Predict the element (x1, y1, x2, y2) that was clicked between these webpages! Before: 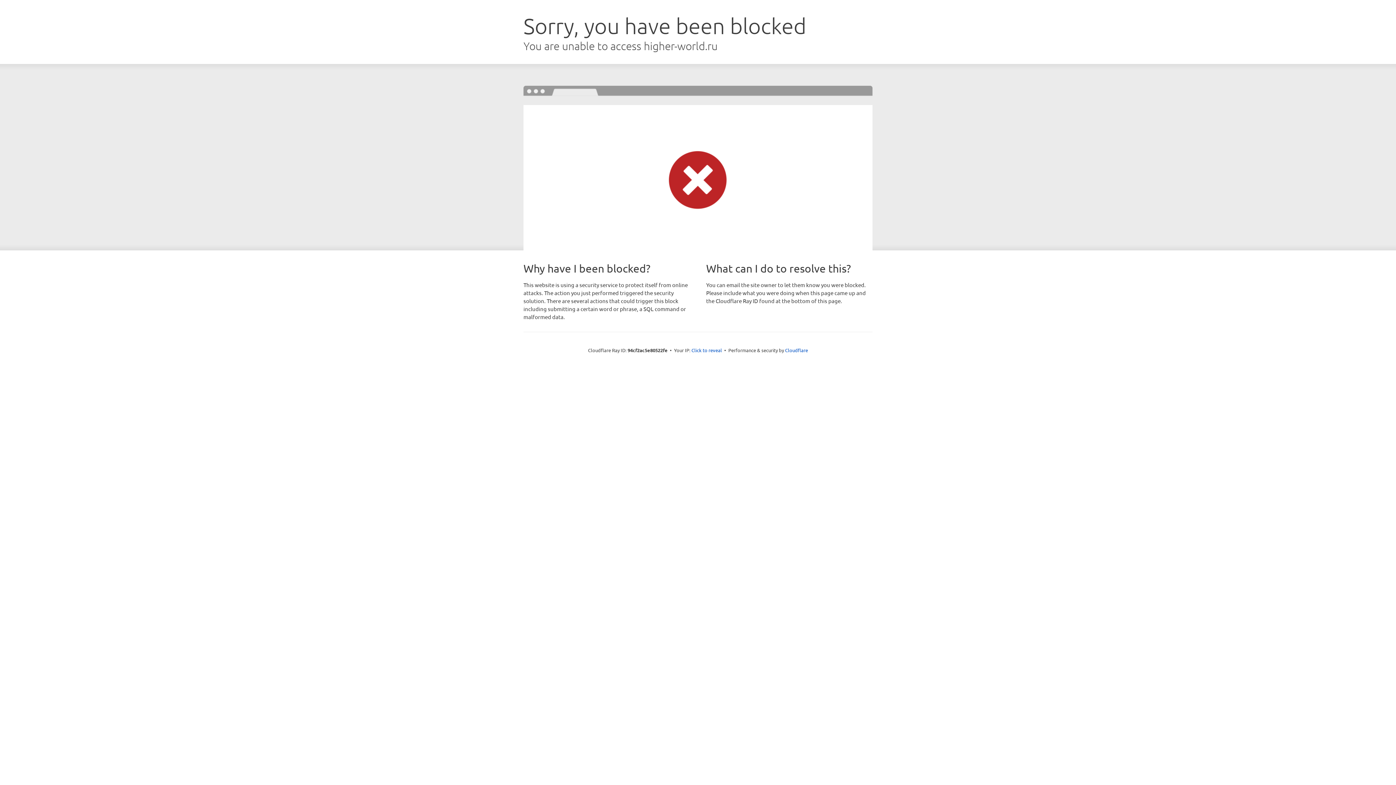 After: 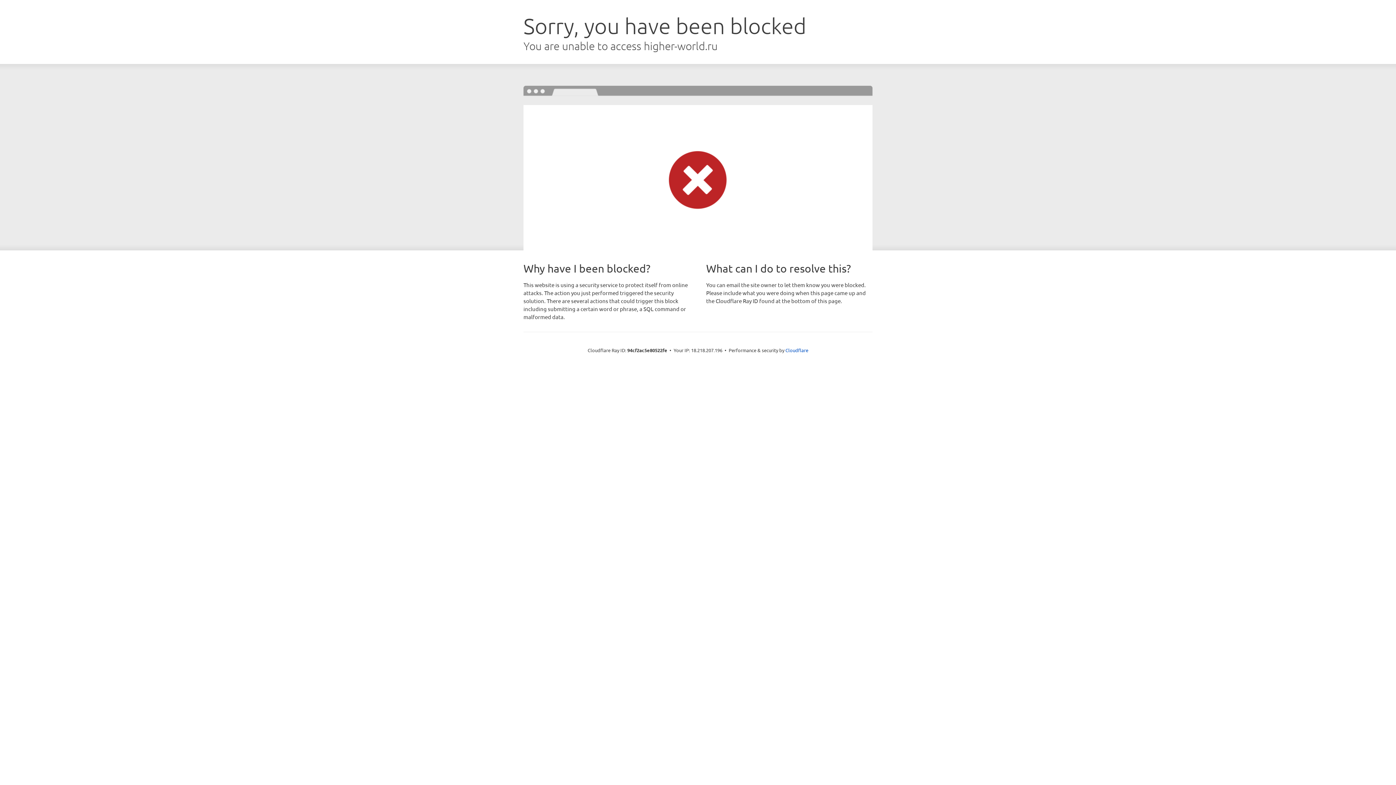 Action: label: Click to reveal bbox: (691, 346, 722, 353)